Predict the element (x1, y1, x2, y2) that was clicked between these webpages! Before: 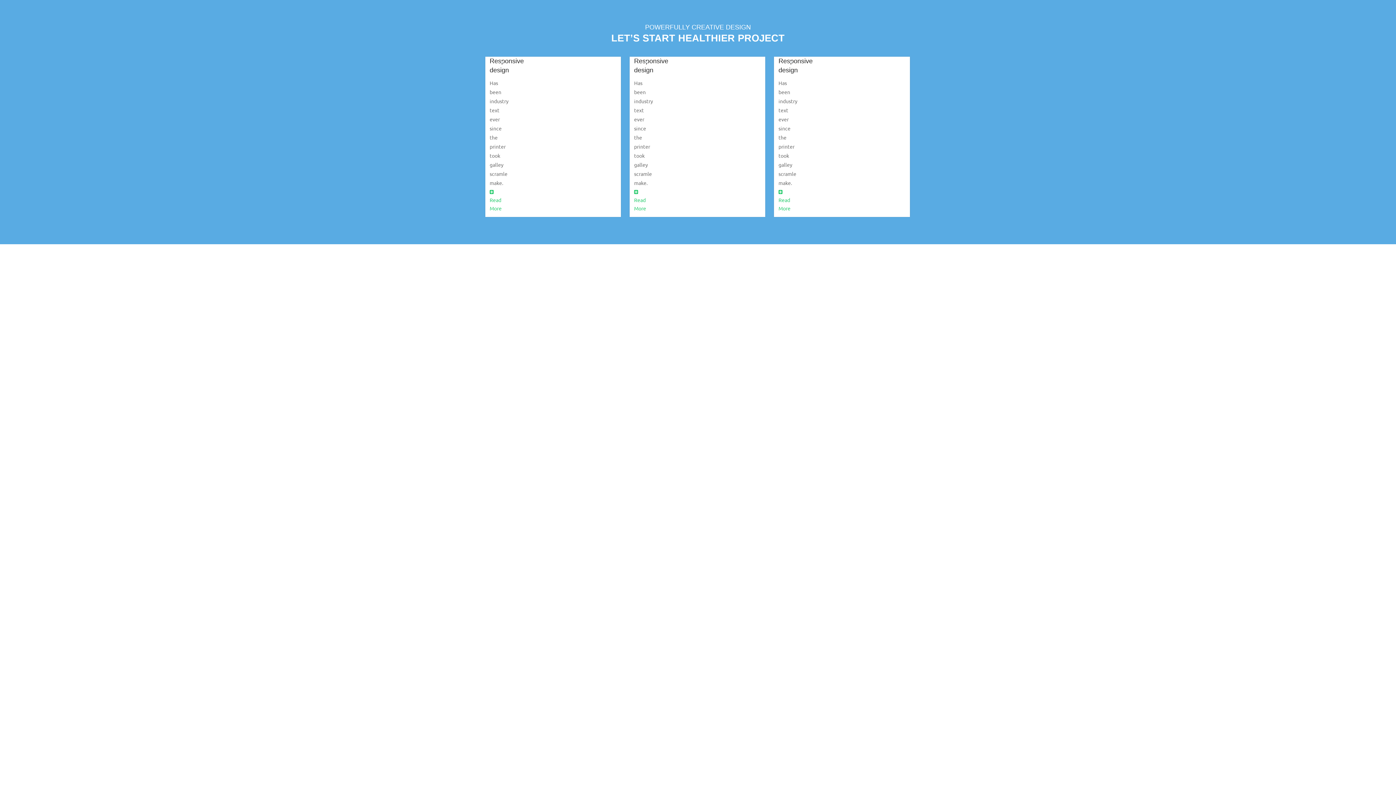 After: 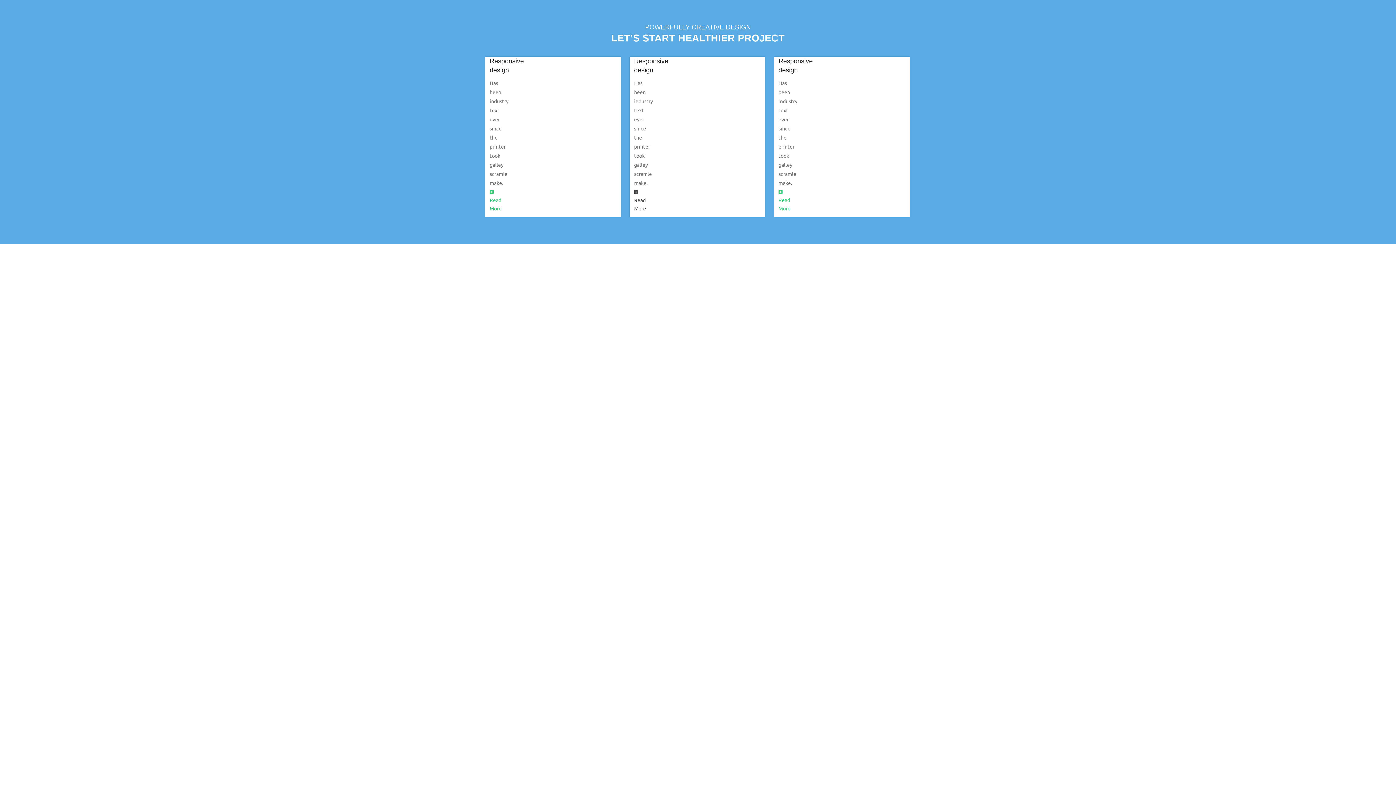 Action: label:  Read More bbox: (634, 188, 646, 211)